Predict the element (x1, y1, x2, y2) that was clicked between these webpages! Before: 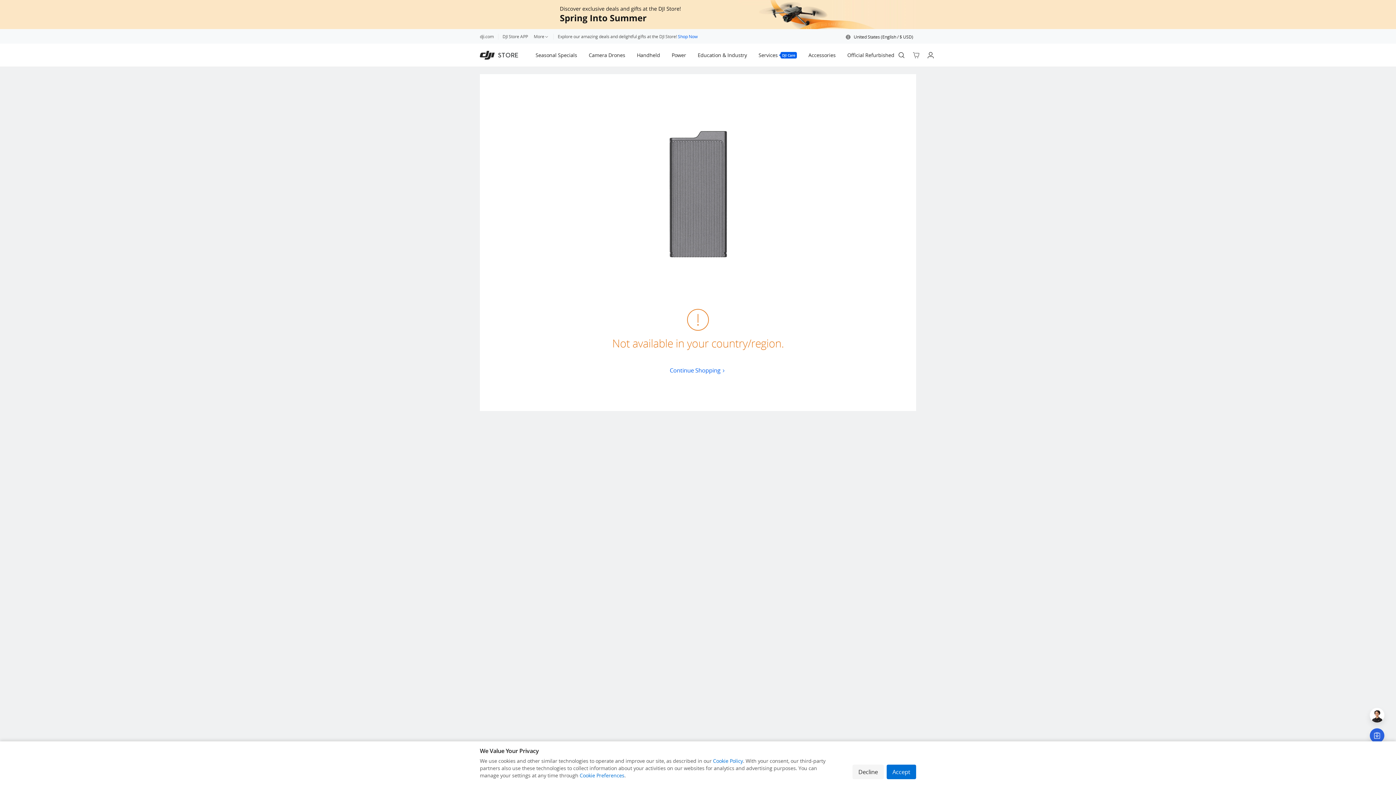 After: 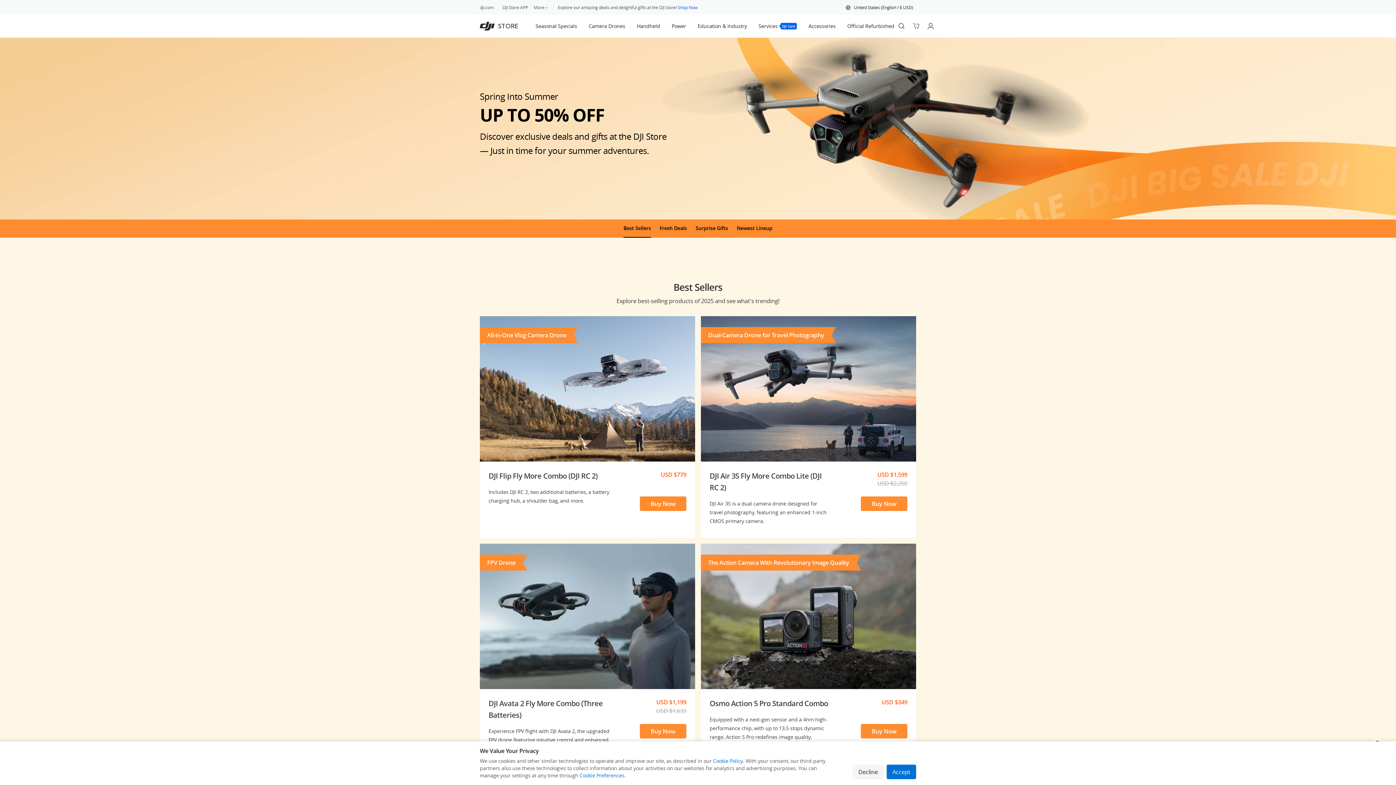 Action: label: Seasonal Specials bbox: (535, 43, 577, 66)